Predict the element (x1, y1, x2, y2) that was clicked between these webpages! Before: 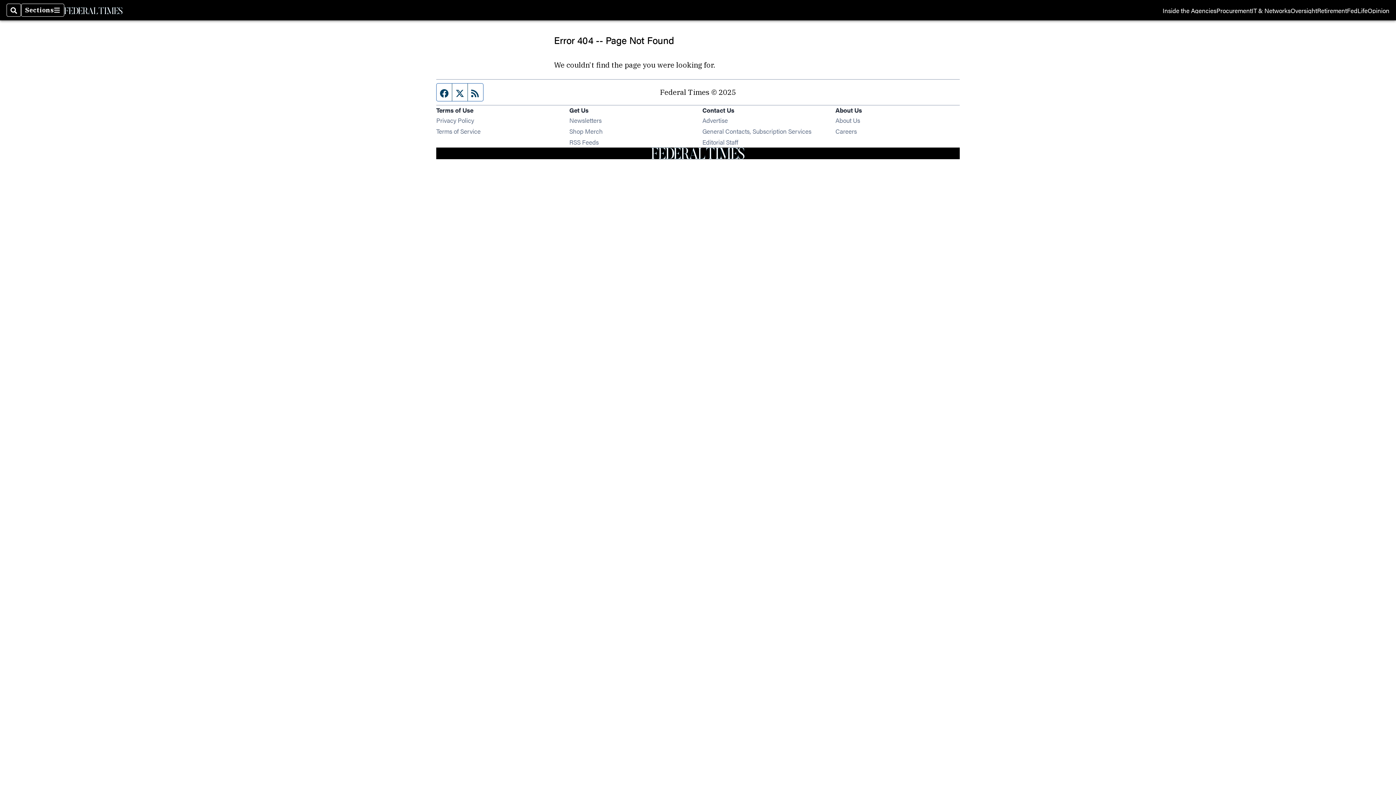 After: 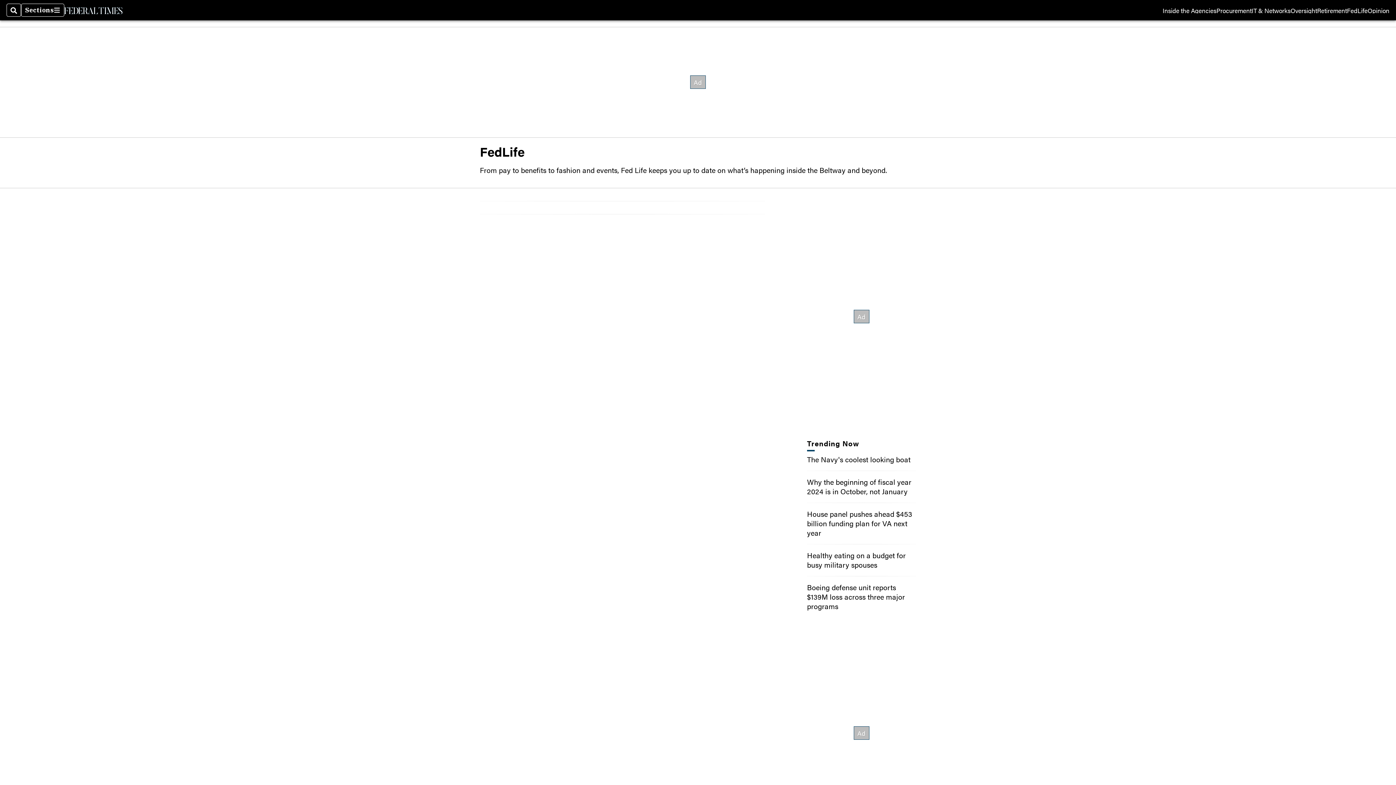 Action: bbox: (1347, 7, 1368, 13) label: FedLife